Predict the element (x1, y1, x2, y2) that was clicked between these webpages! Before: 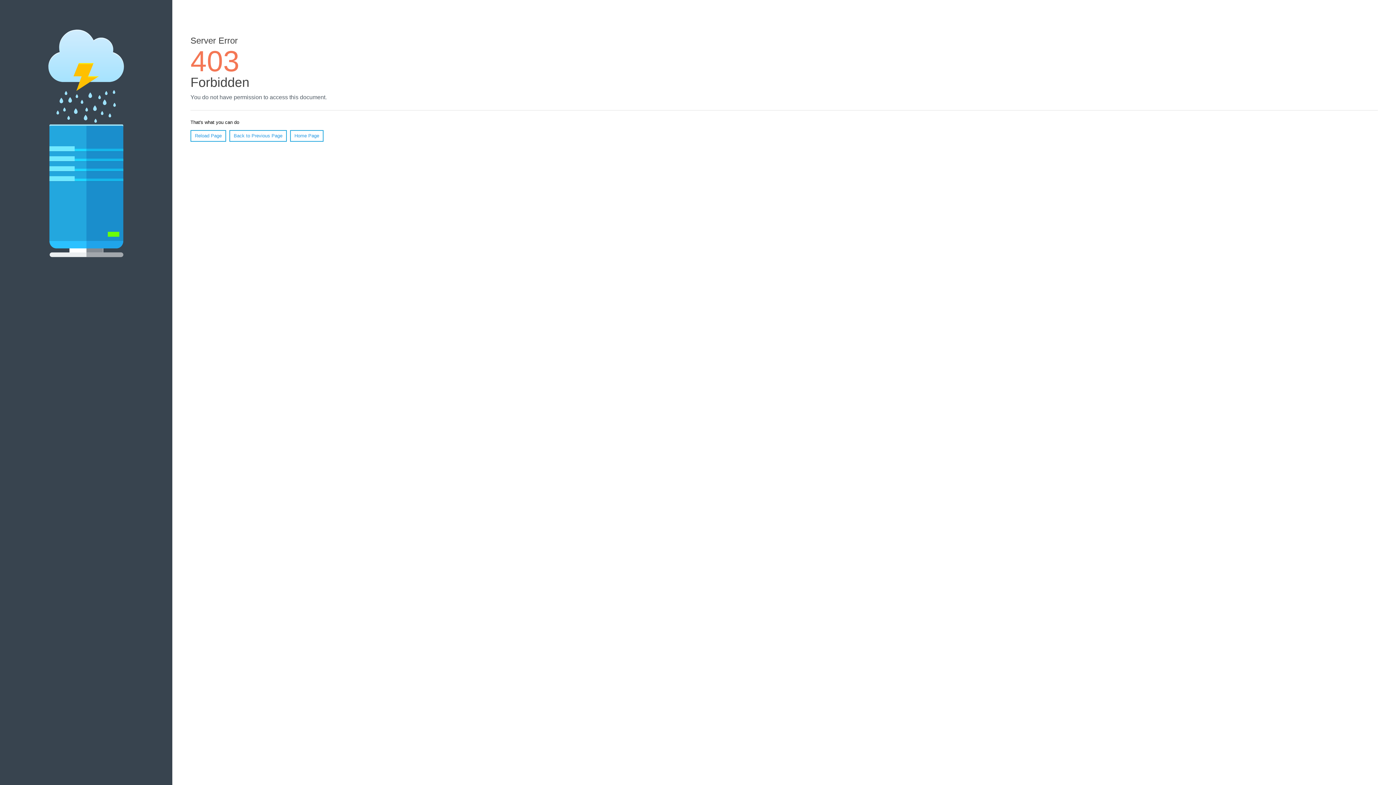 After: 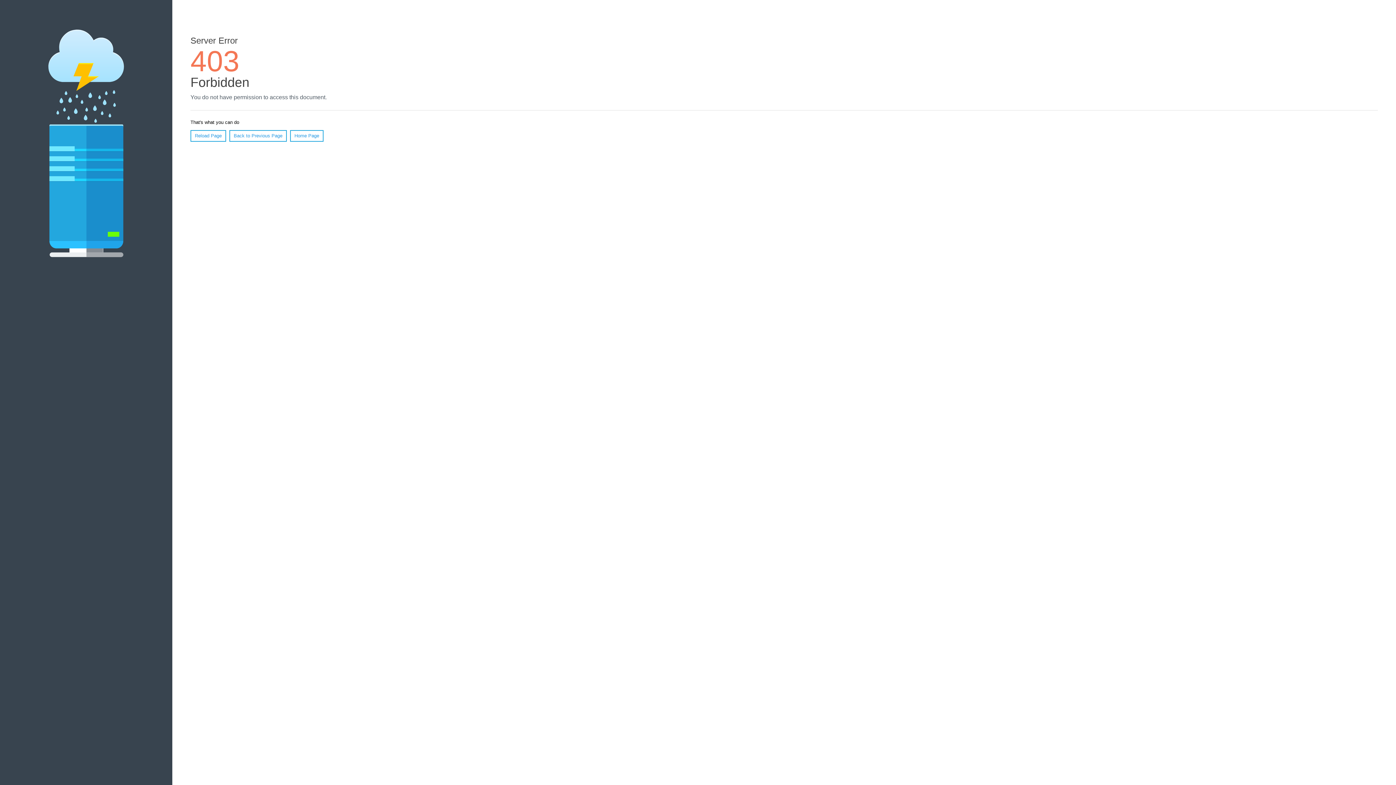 Action: bbox: (290, 130, 323, 141) label: Home Page